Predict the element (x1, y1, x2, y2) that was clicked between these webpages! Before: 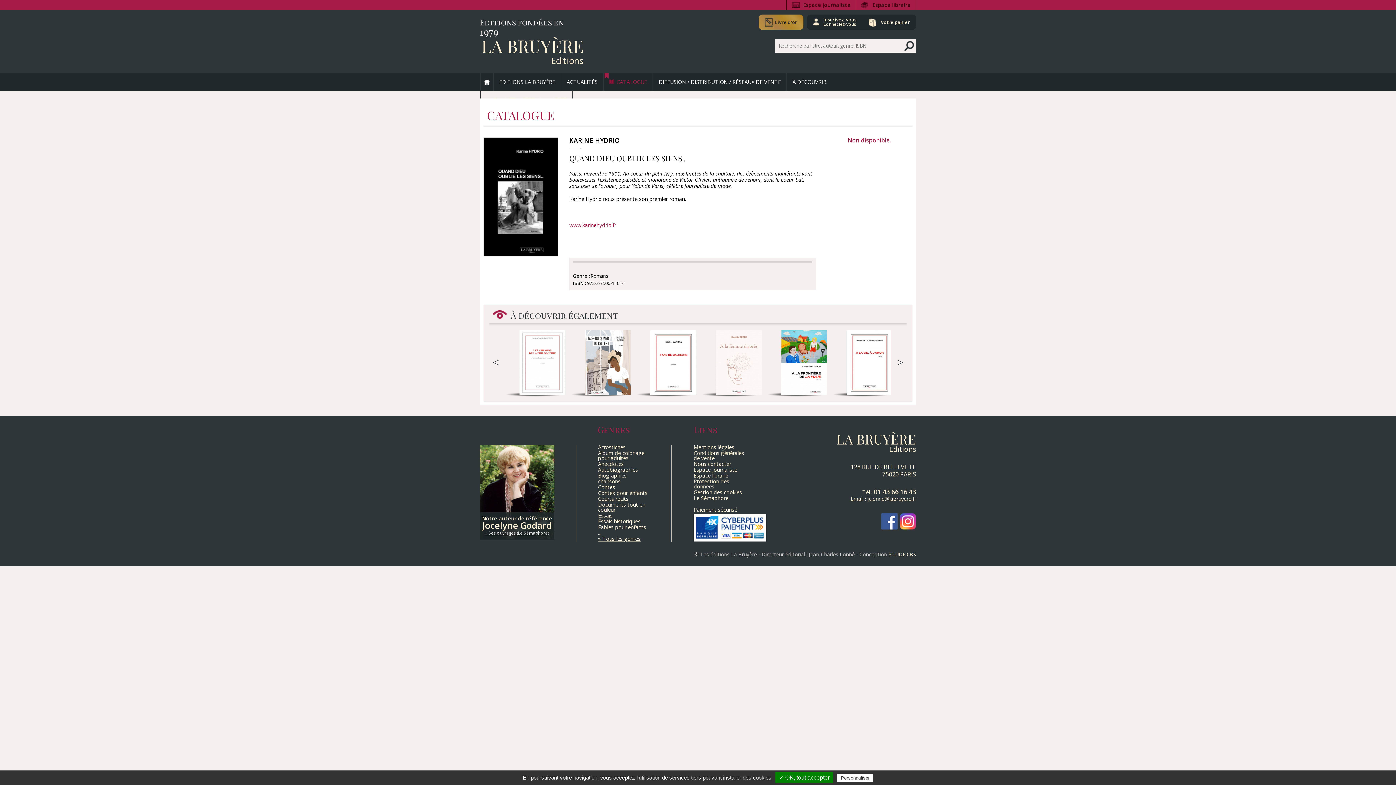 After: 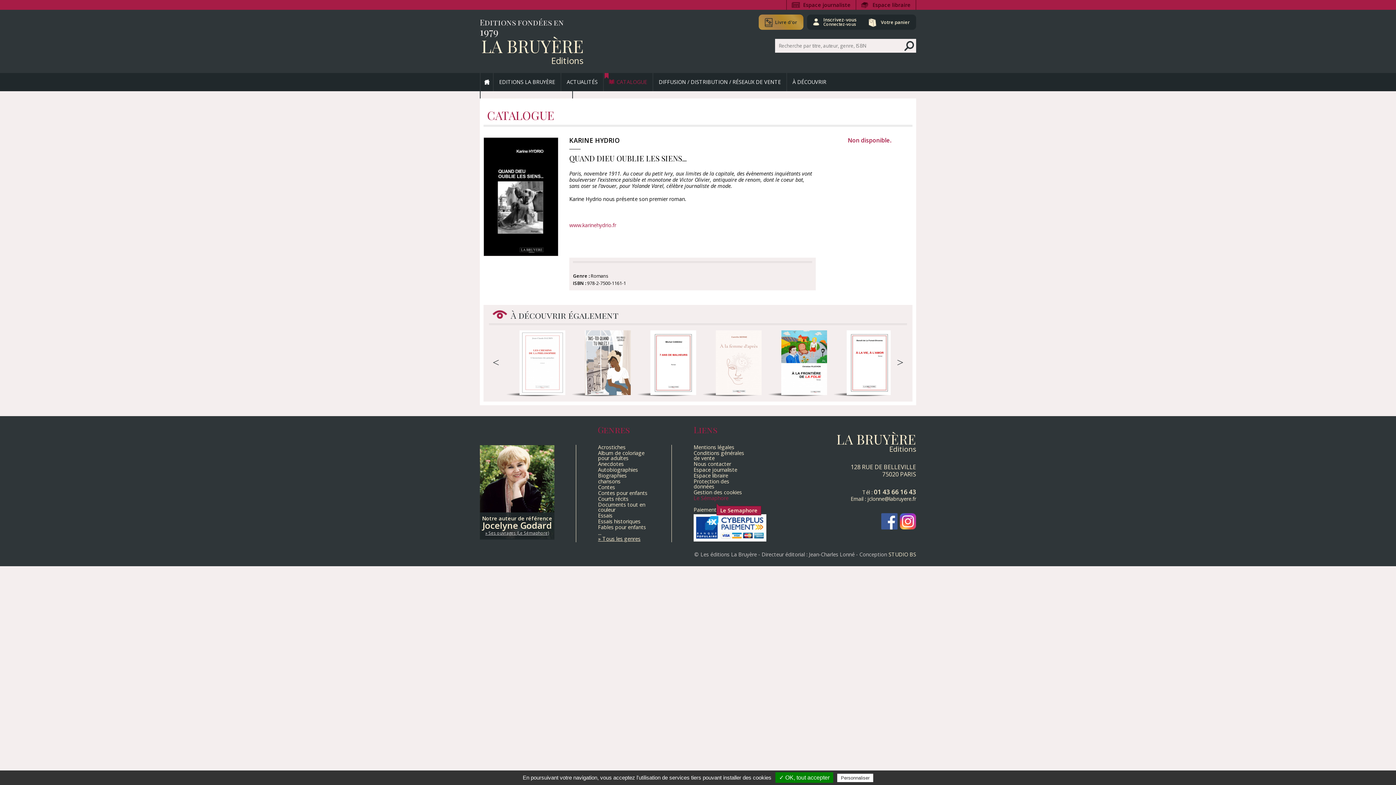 Action: label: Le Sémaphore bbox: (693, 494, 728, 501)